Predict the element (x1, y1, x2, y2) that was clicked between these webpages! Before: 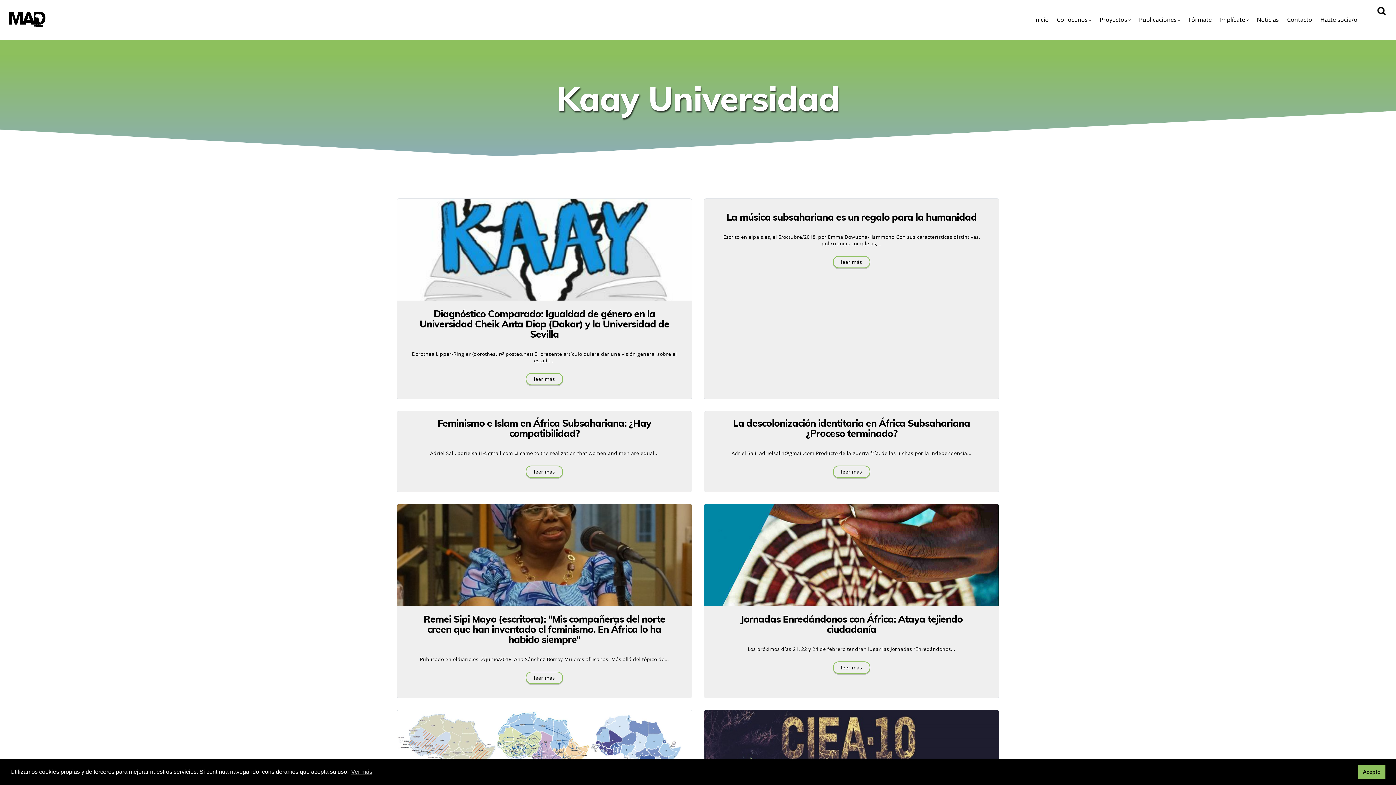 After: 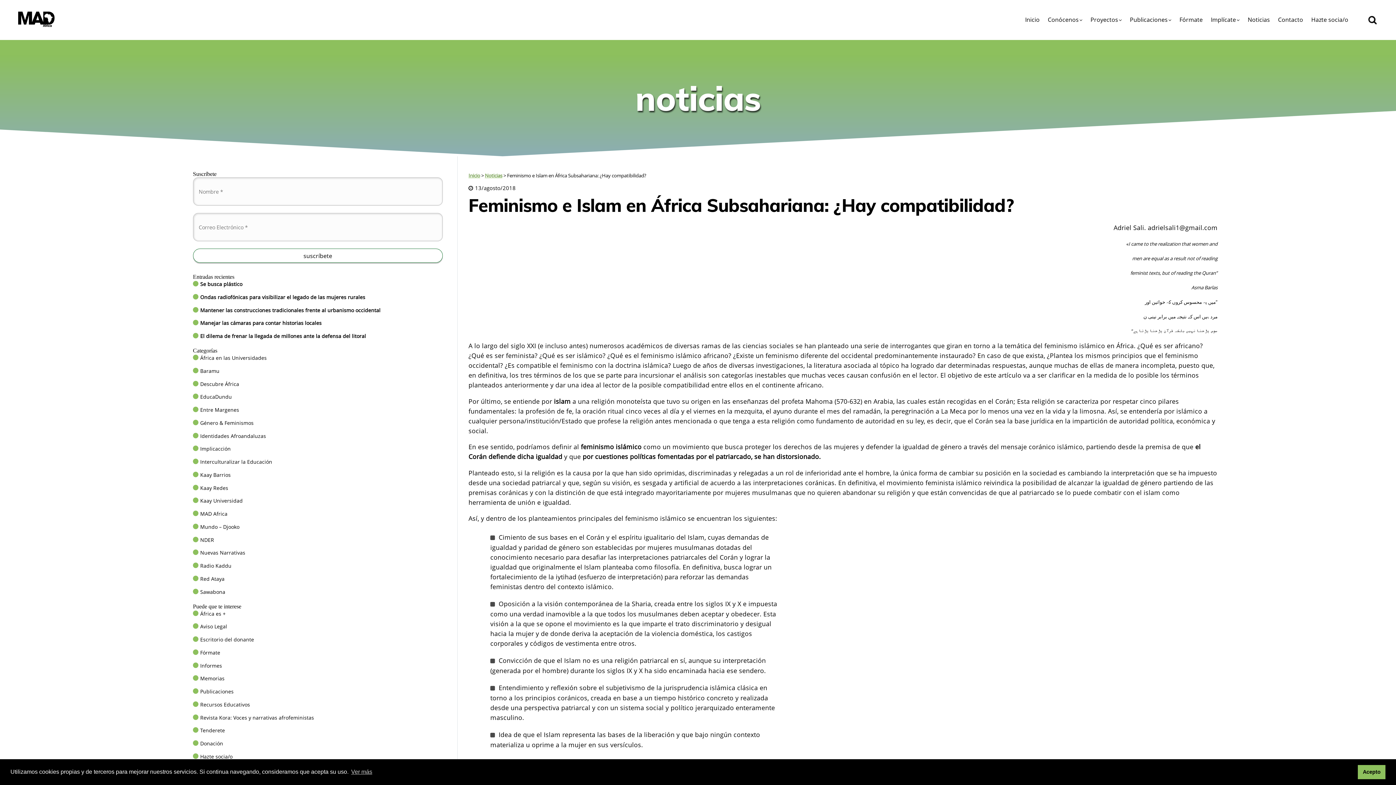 Action: bbox: (525, 465, 563, 478) label: leer más